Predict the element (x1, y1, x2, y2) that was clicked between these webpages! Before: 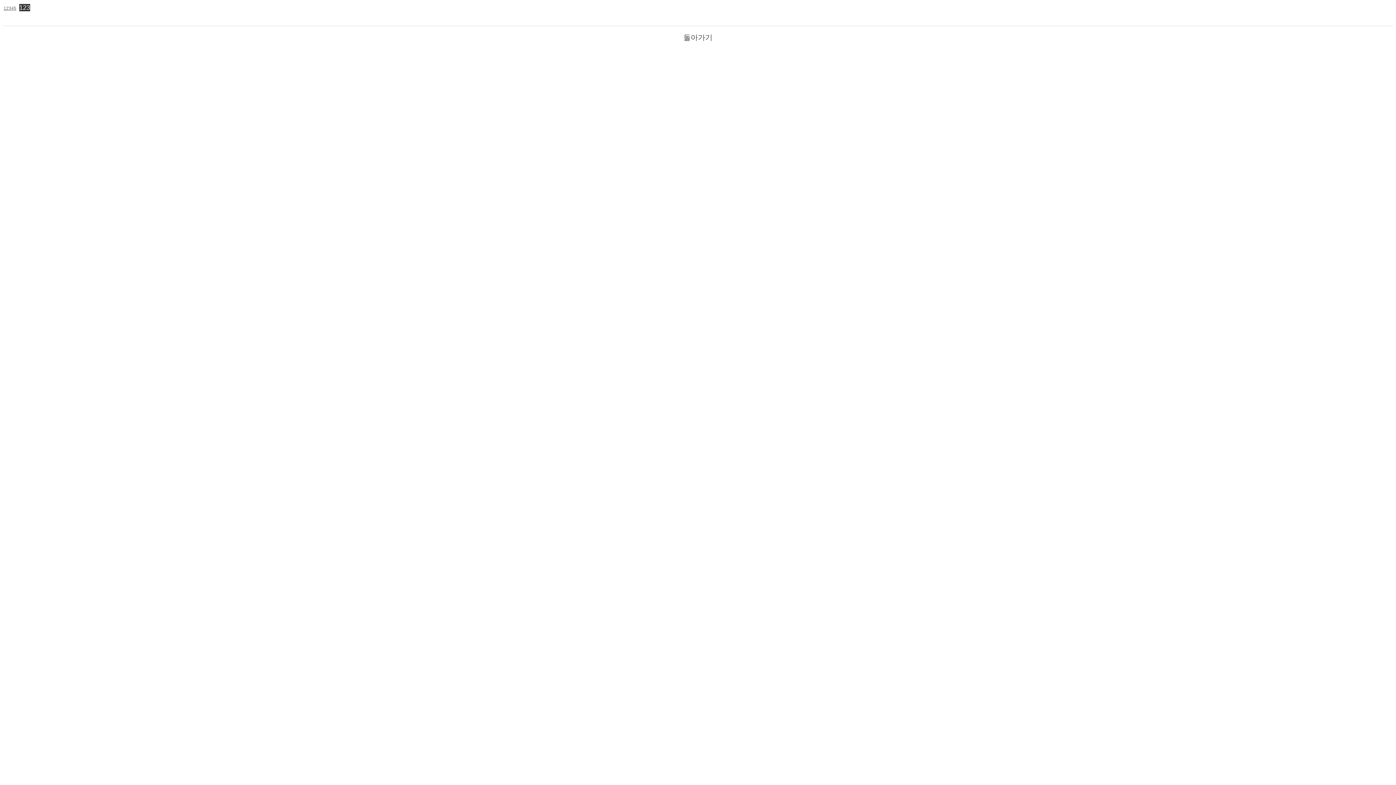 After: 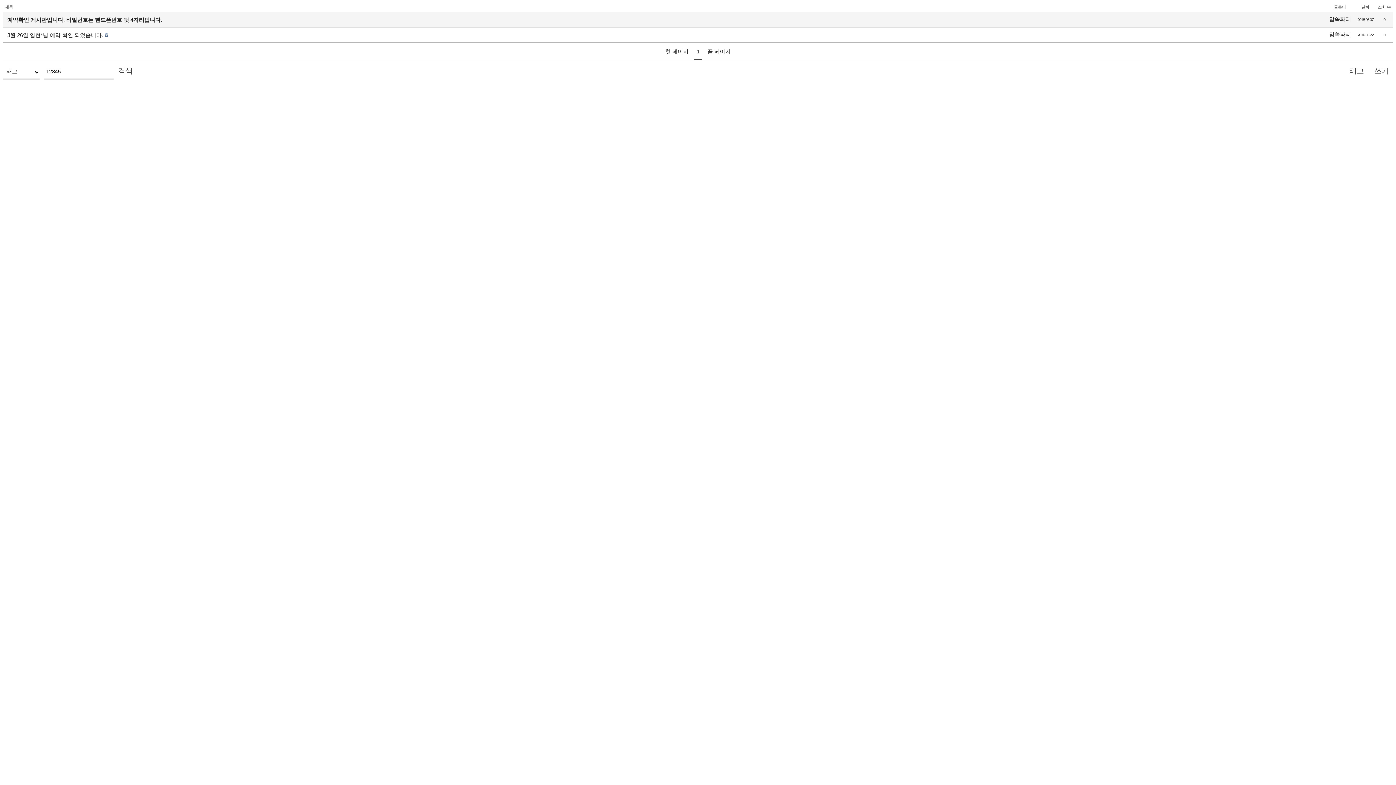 Action: label: 12345 bbox: (3, 5, 16, 10)